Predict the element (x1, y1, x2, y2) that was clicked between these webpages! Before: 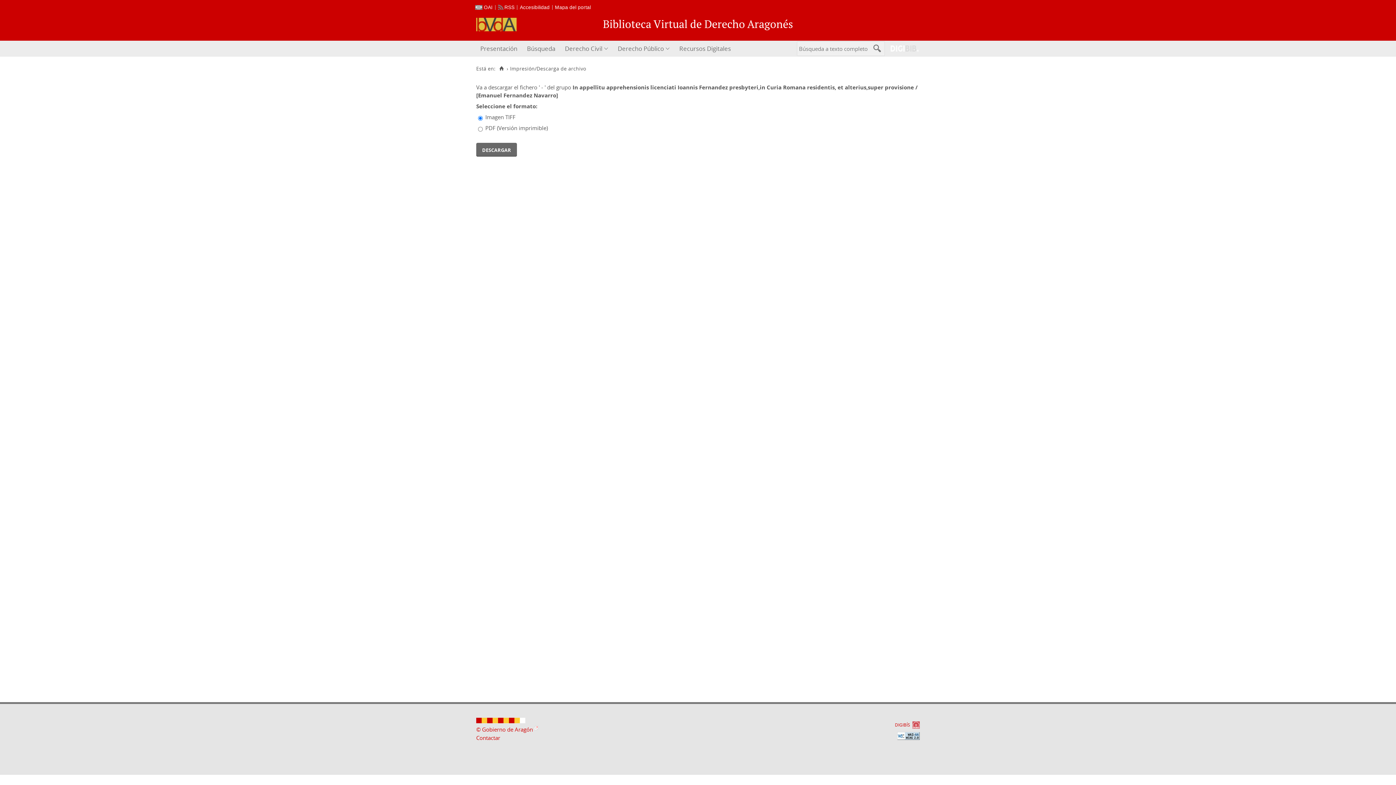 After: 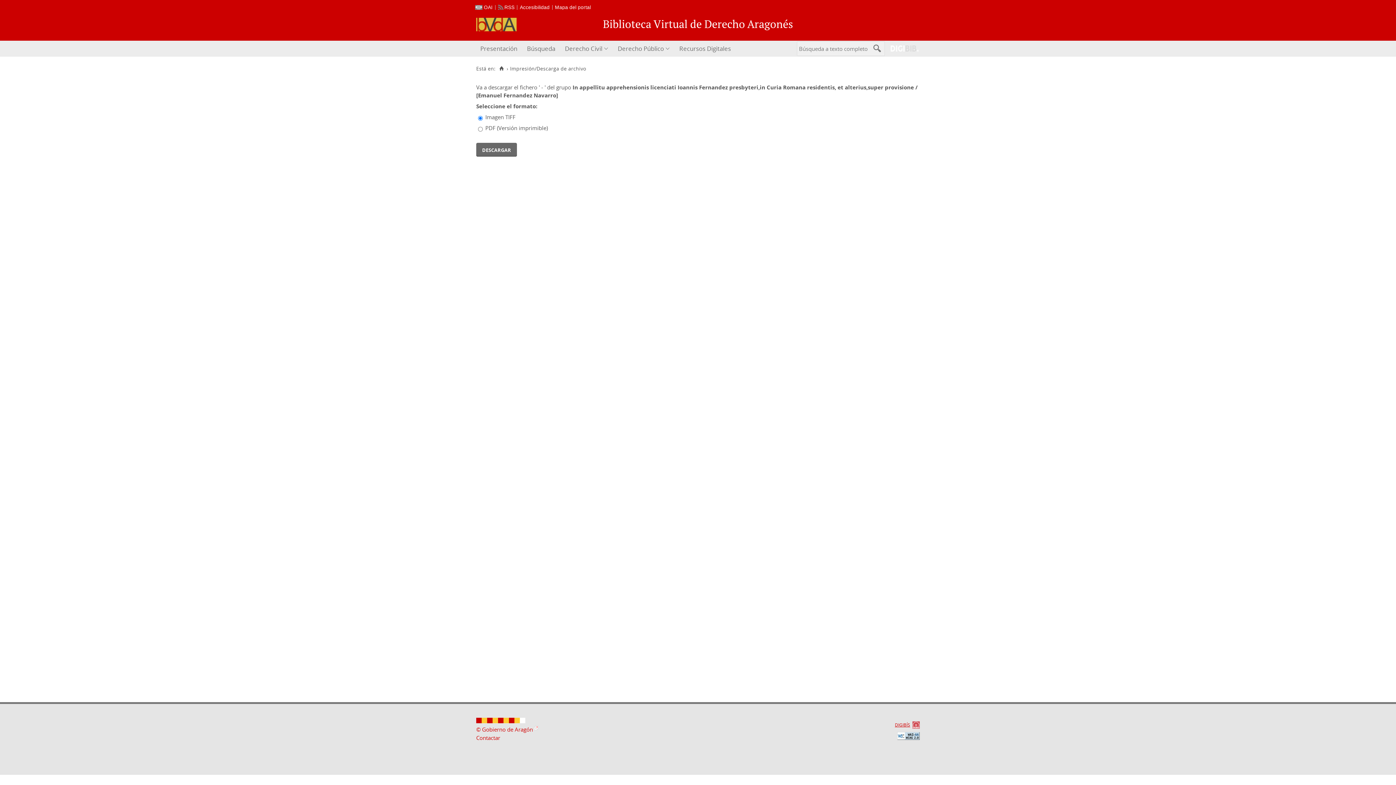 Action: label: DIGIBÍS bbox: (895, 721, 920, 729)